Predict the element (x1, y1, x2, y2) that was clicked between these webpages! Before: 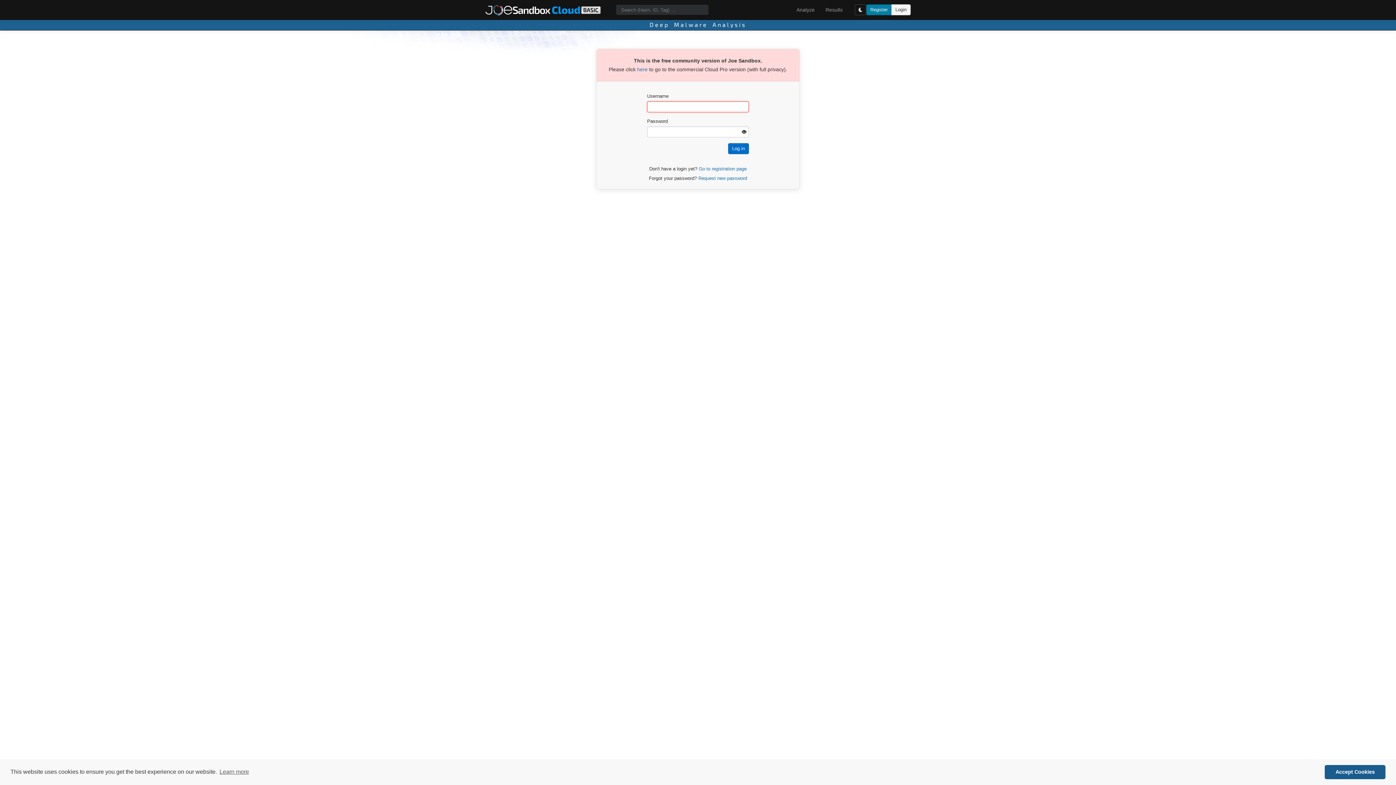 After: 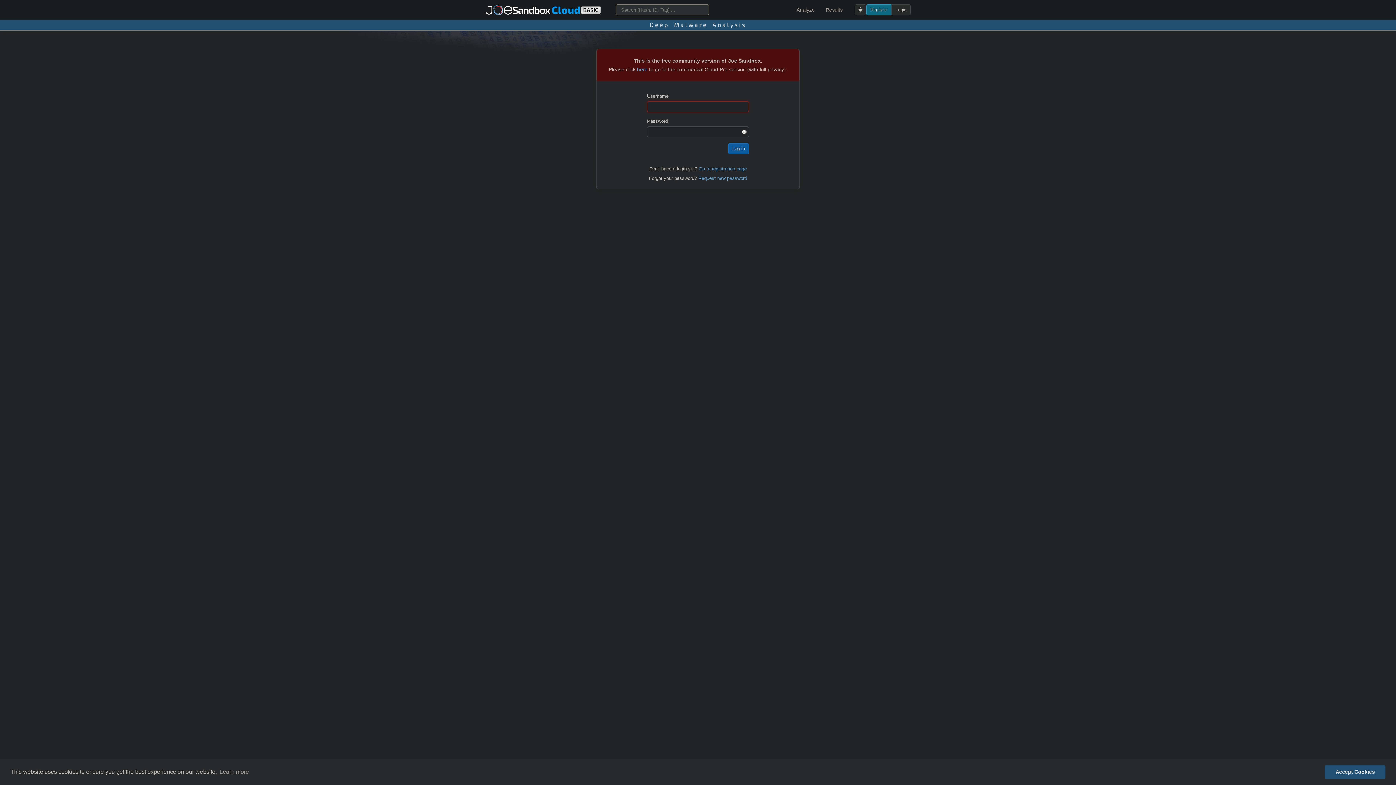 Action: label: Switch to dark theme bbox: (854, 4, 866, 15)